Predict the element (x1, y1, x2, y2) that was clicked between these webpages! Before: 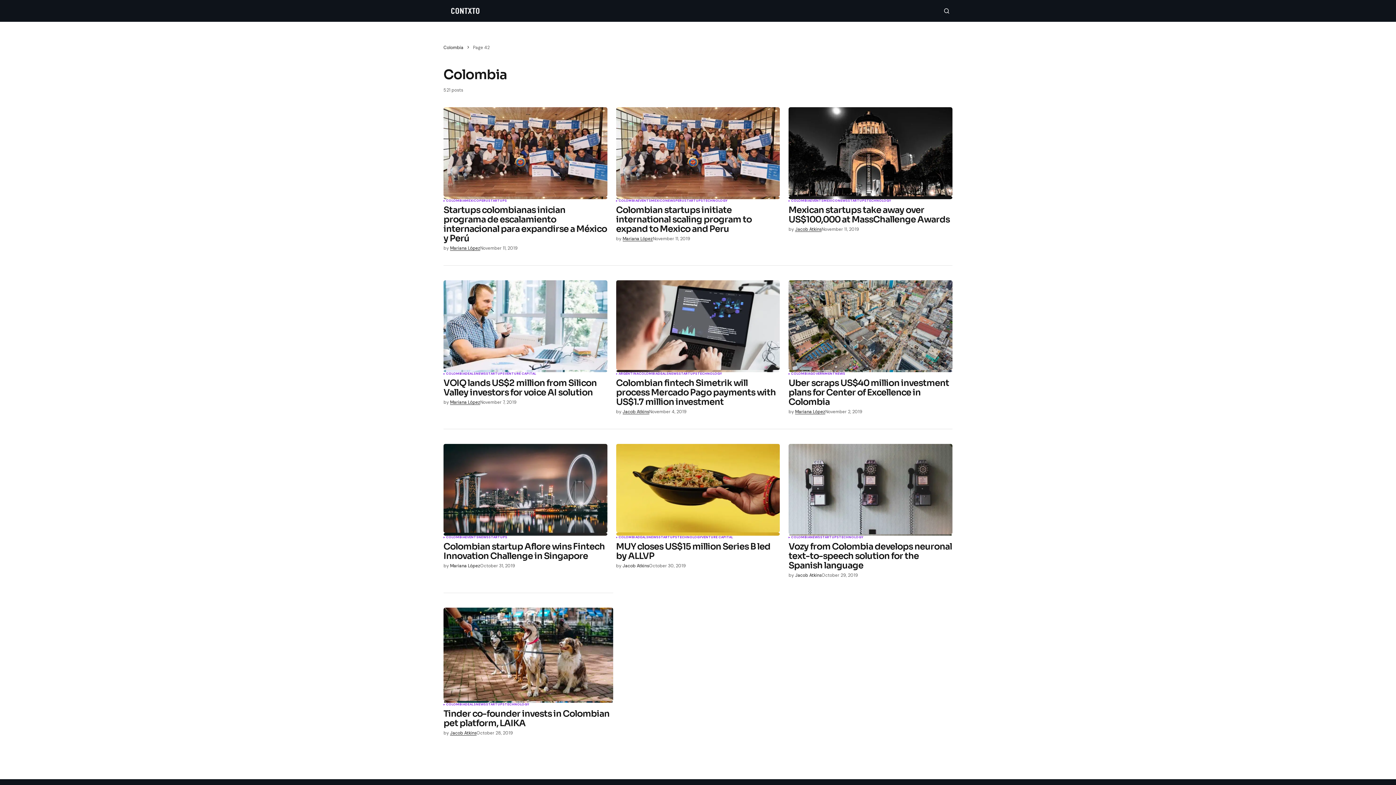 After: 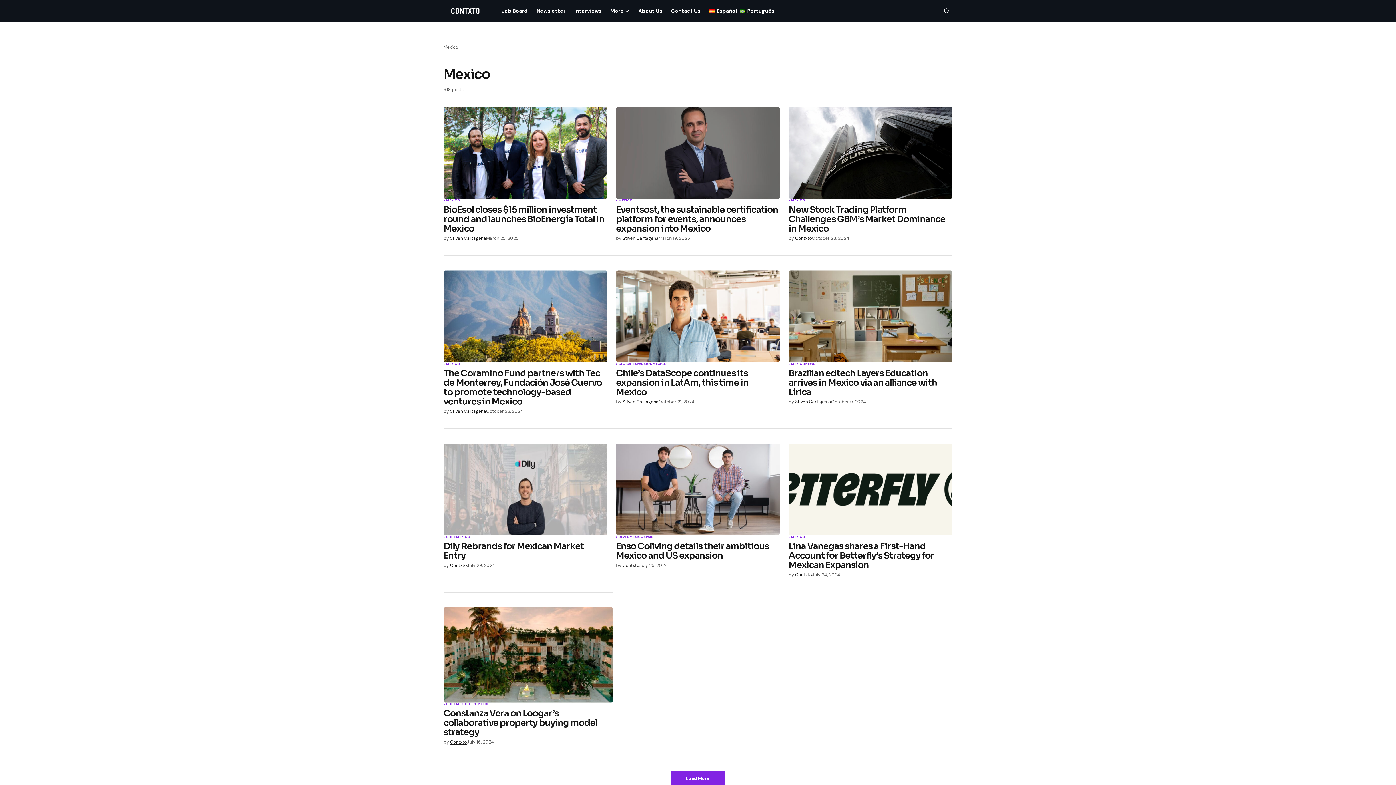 Action: bbox: (651, 199, 665, 202) label: MEXICO